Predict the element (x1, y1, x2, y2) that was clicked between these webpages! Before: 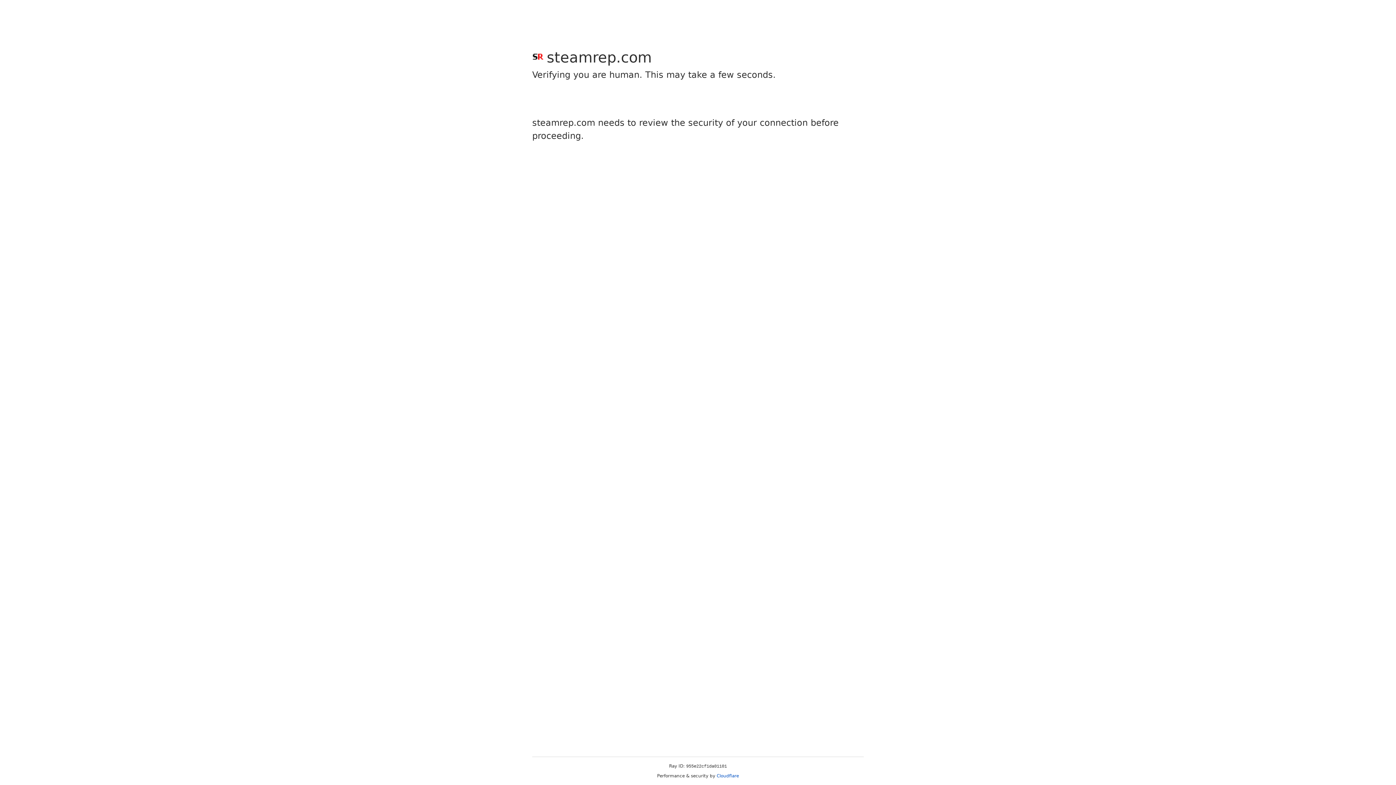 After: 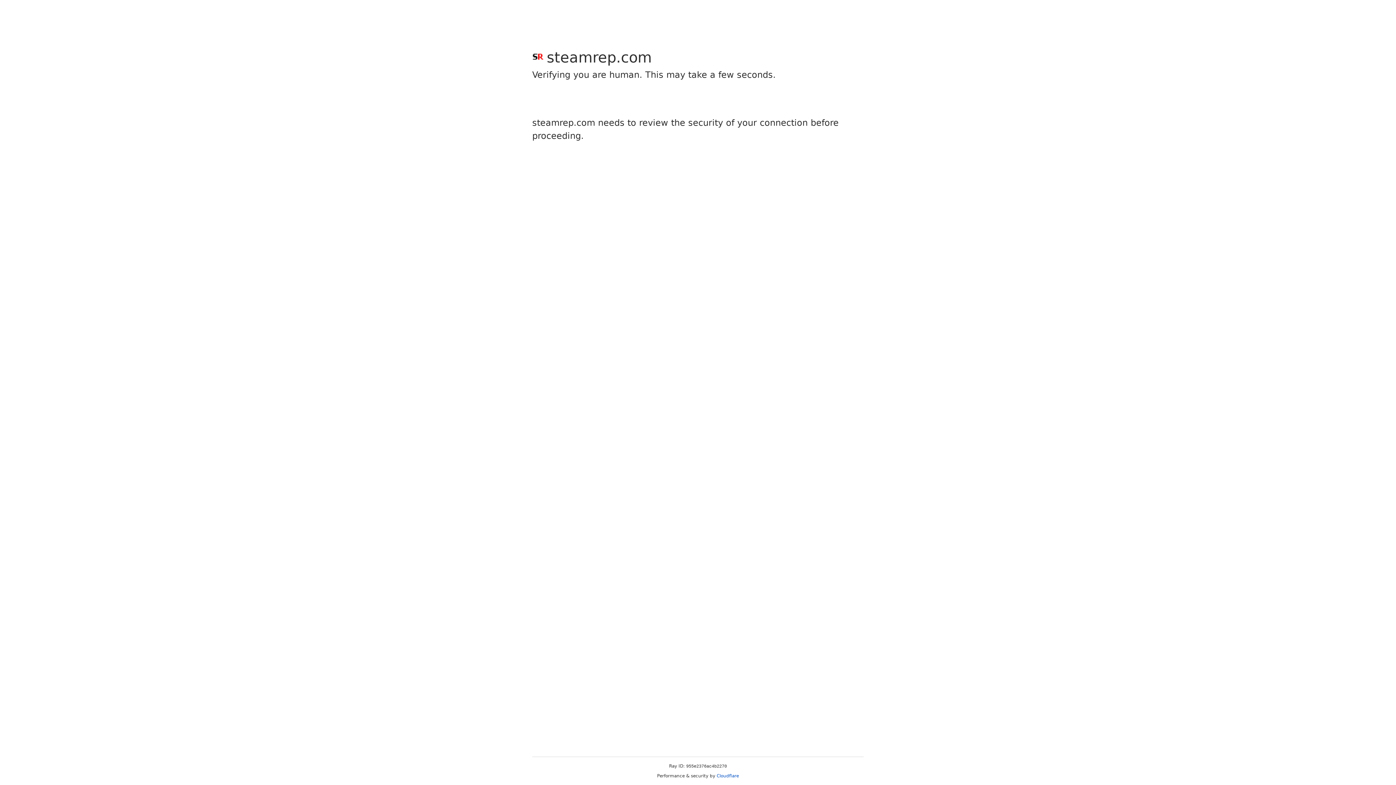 Action: label: Cloudflare bbox: (716, 773, 739, 778)